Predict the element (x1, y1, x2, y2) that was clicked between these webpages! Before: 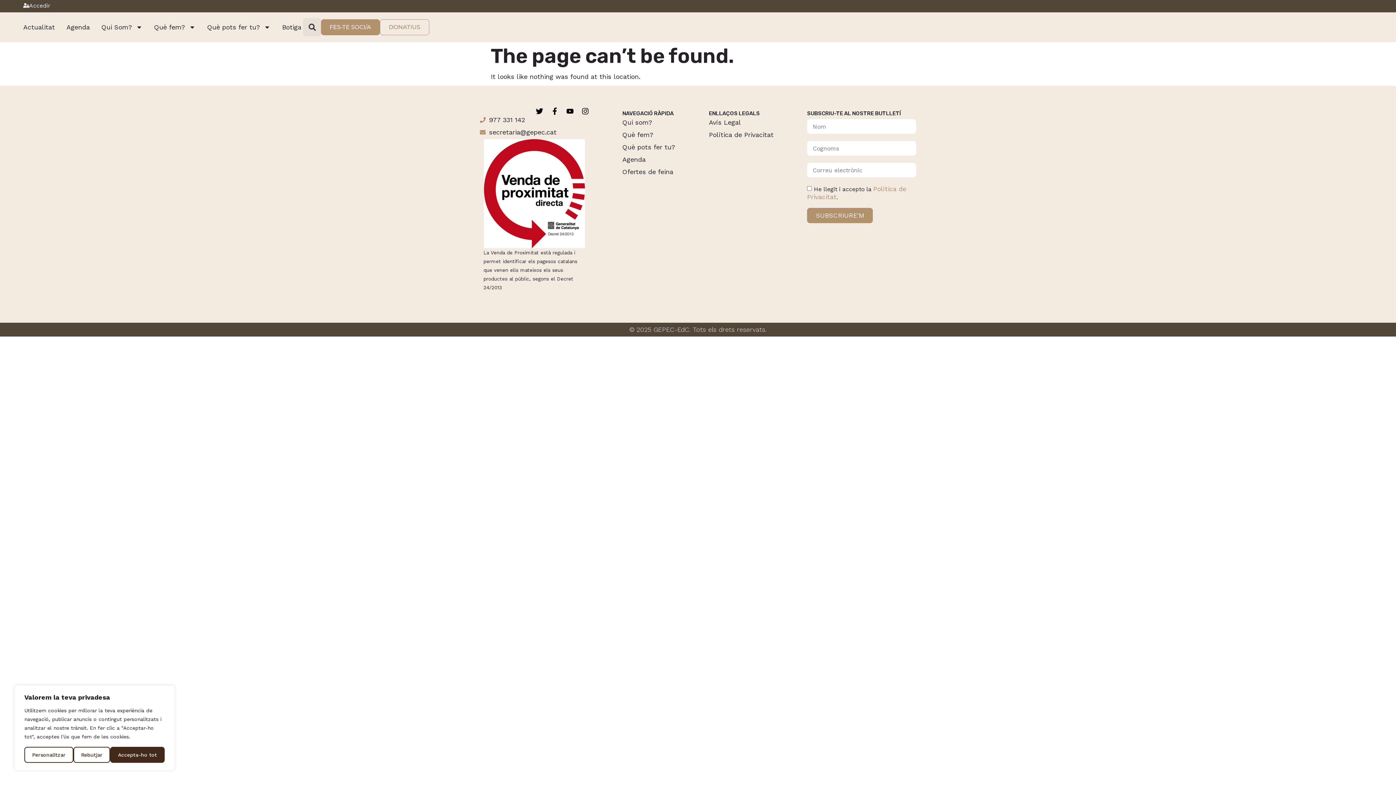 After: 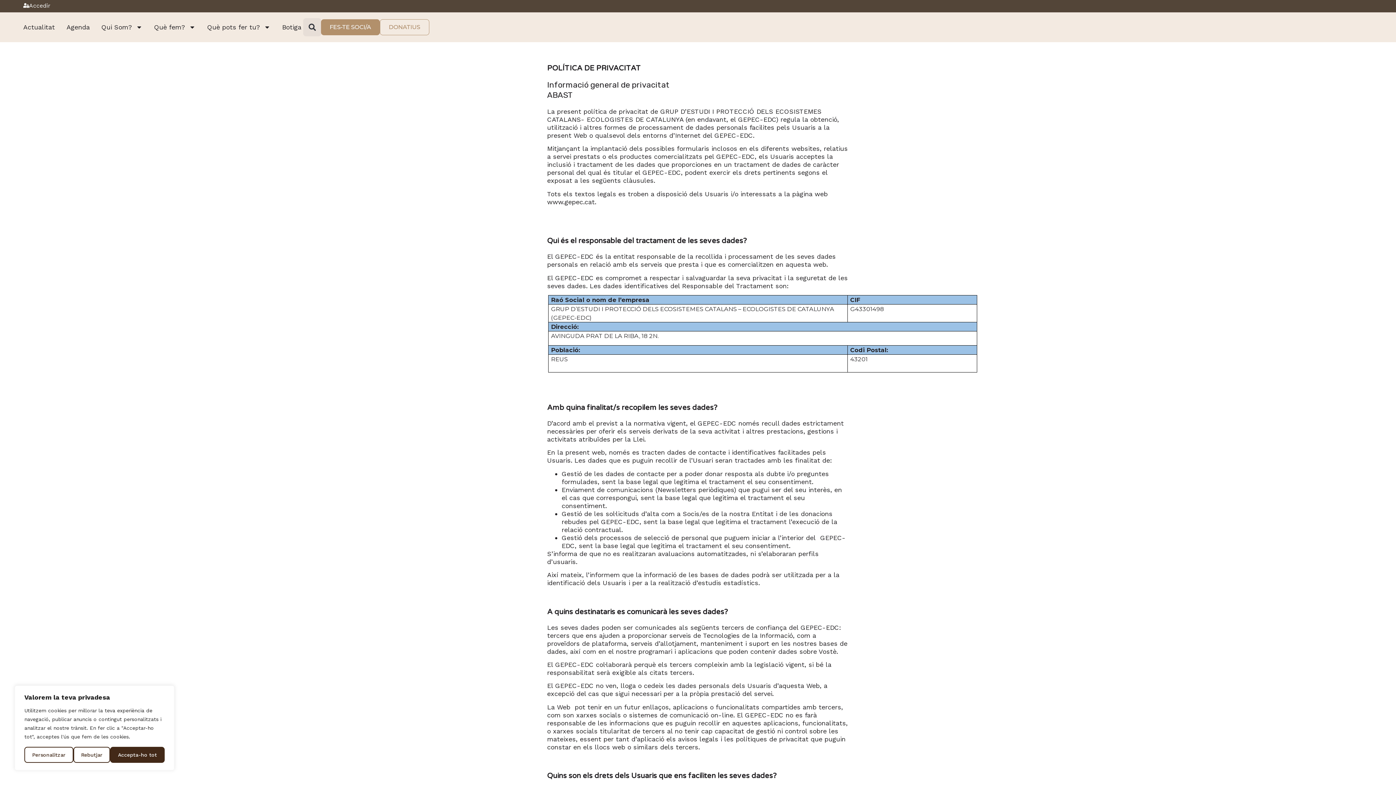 Action: label: Política de Privacitat bbox: (709, 131, 773, 138)